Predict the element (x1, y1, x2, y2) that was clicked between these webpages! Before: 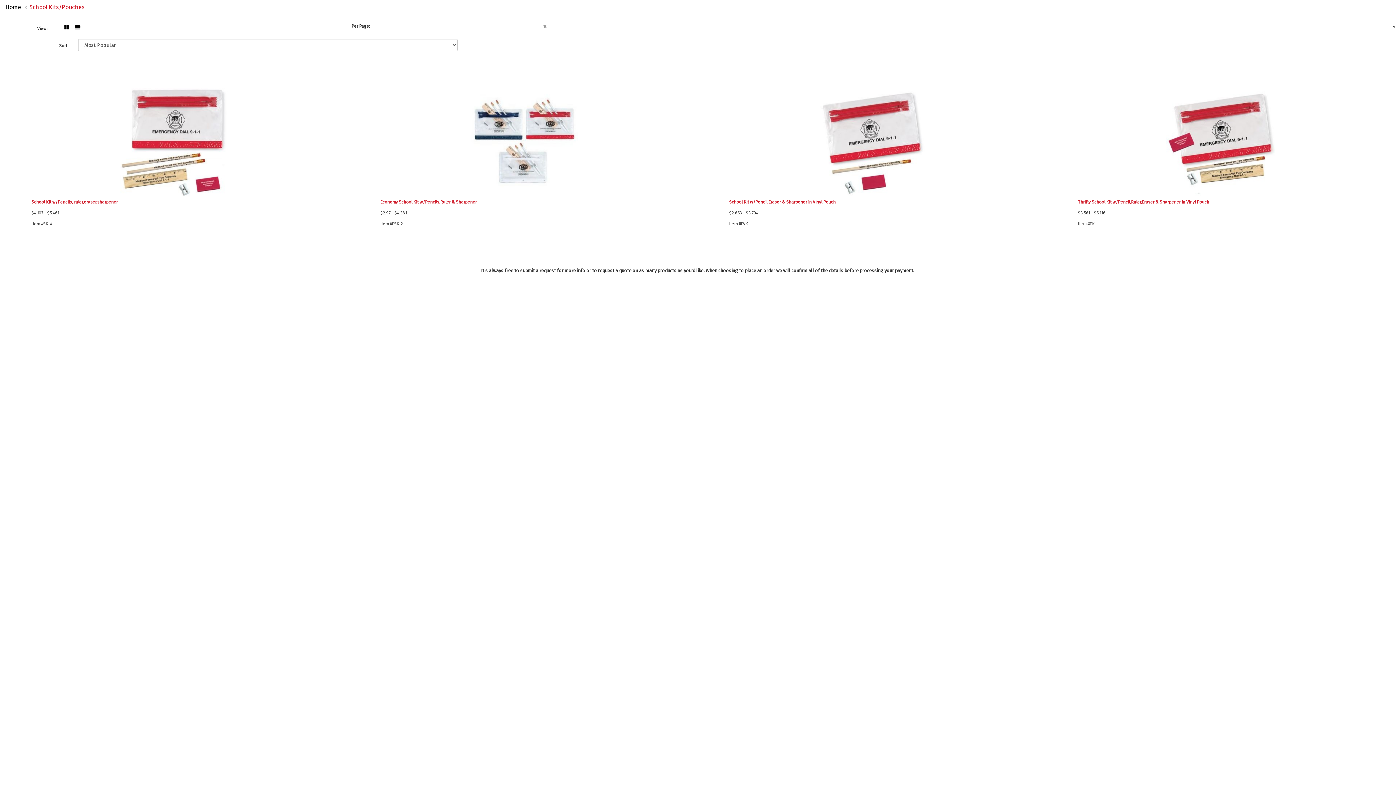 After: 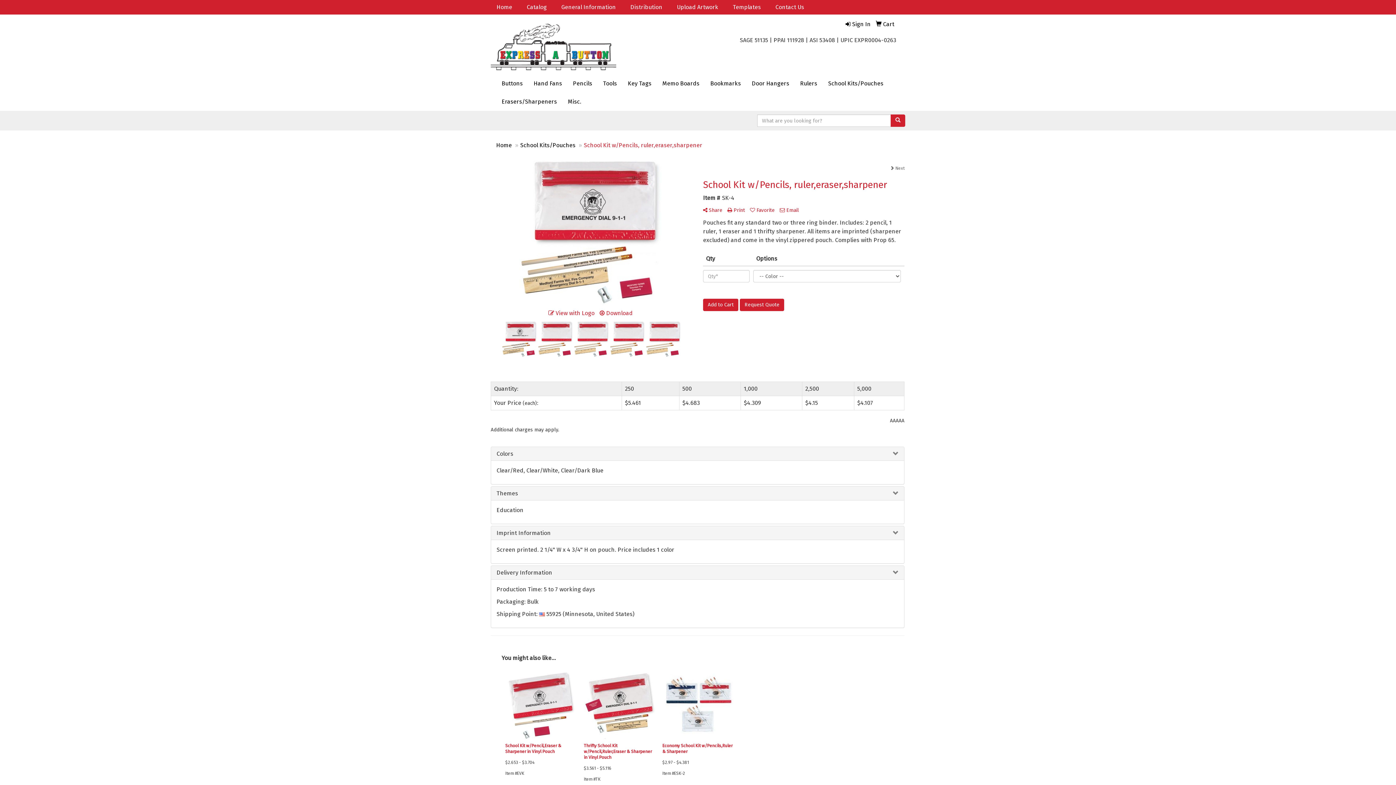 Action: bbox: (27, 84, 321, 234) label: School Kit w/Pencils, ruler,eraser,sharpener

$4.107 - $5.461

Item #SK-4